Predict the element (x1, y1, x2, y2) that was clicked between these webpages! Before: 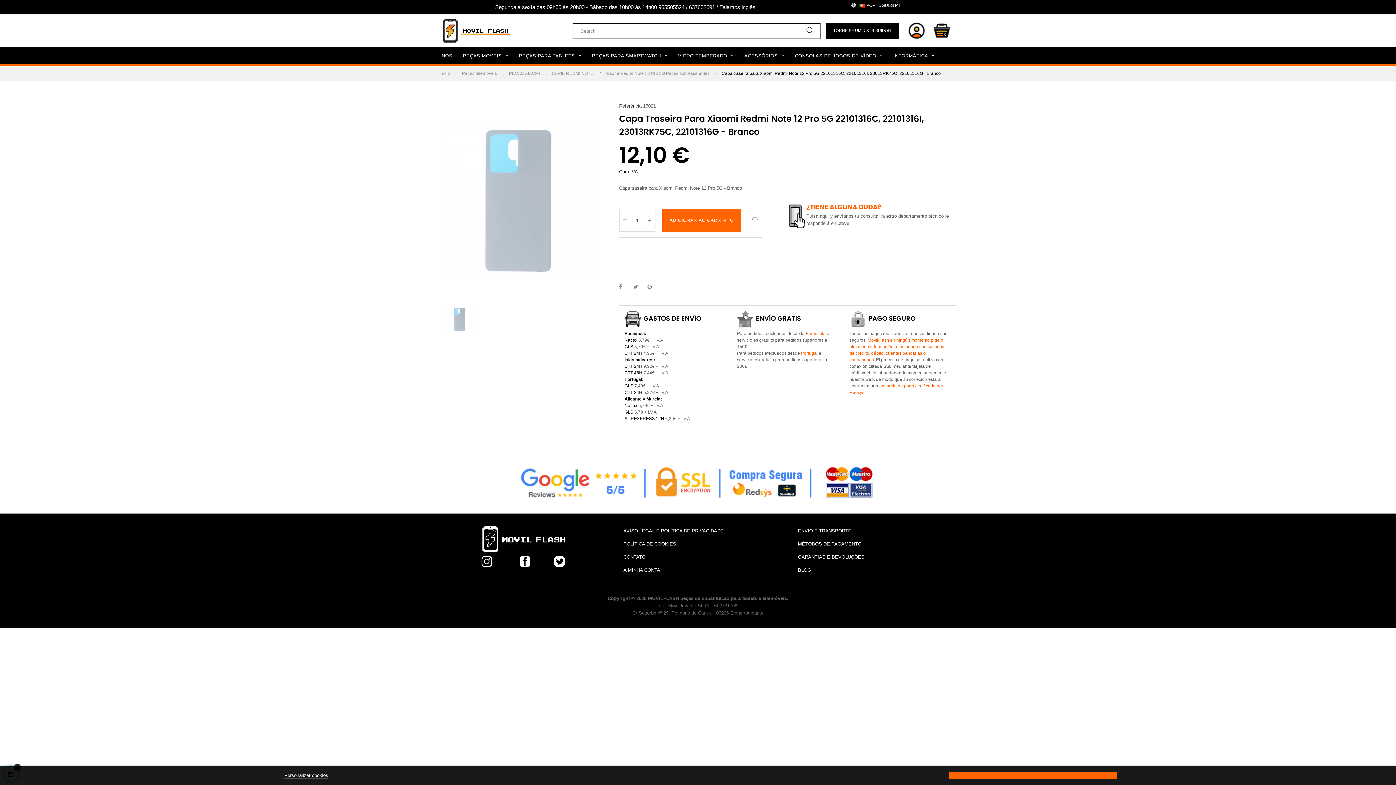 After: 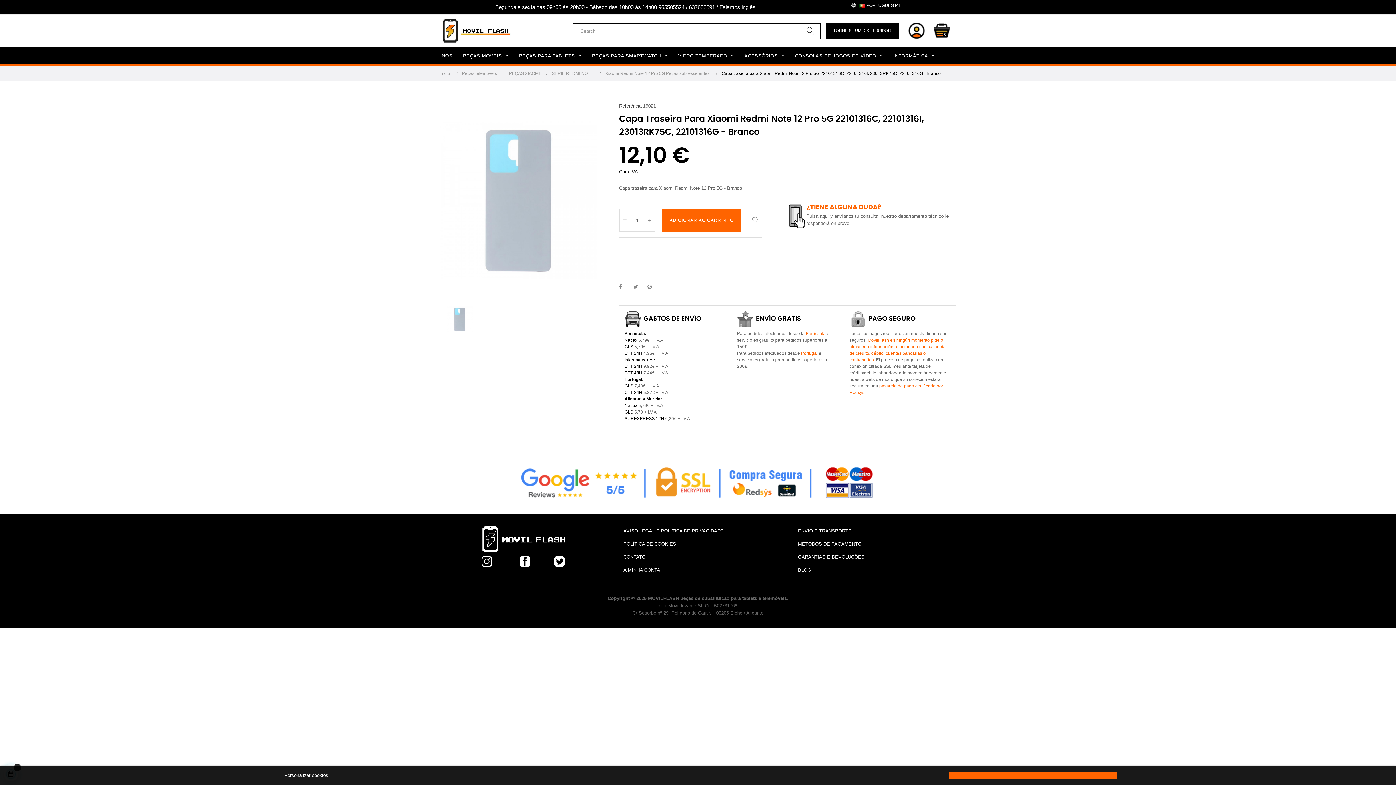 Action: bbox: (512, 480, 884, 485)